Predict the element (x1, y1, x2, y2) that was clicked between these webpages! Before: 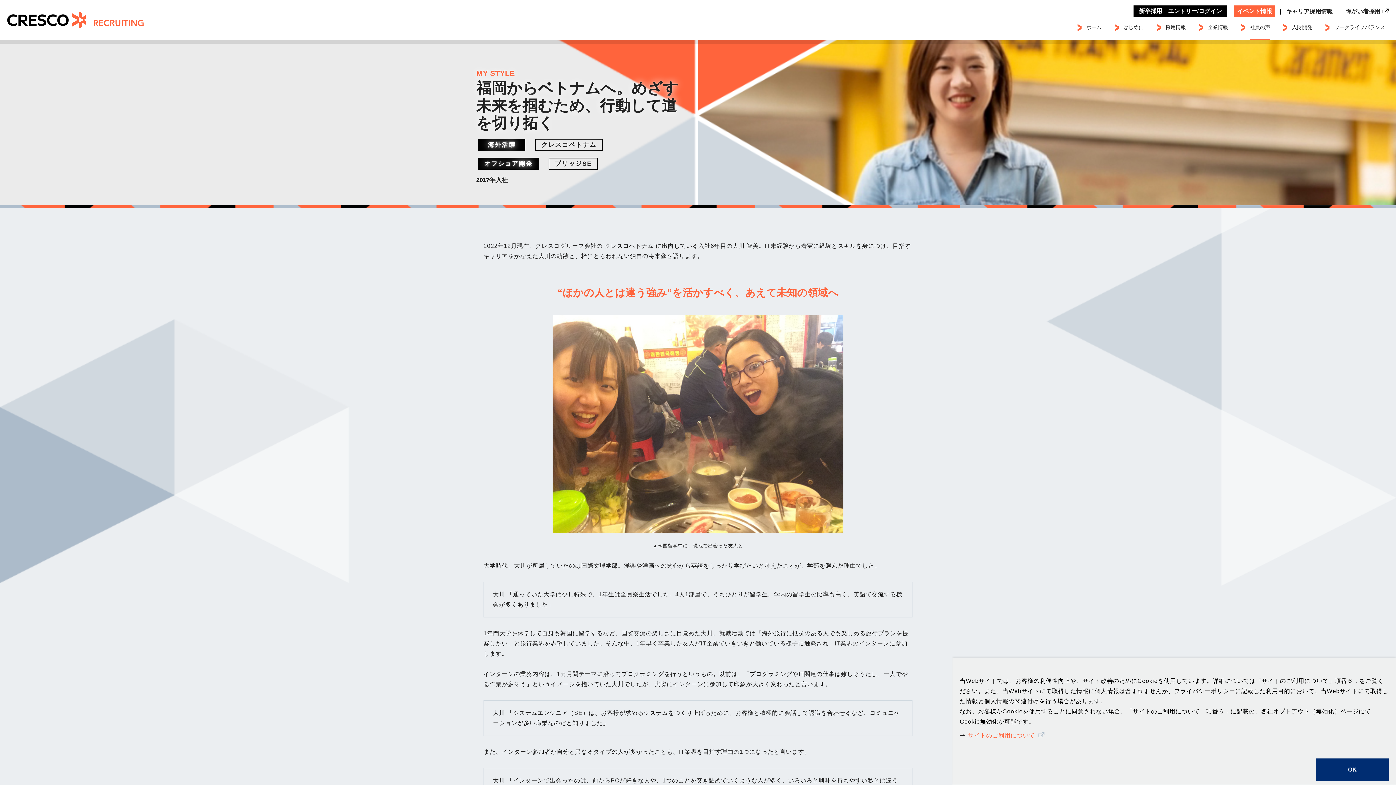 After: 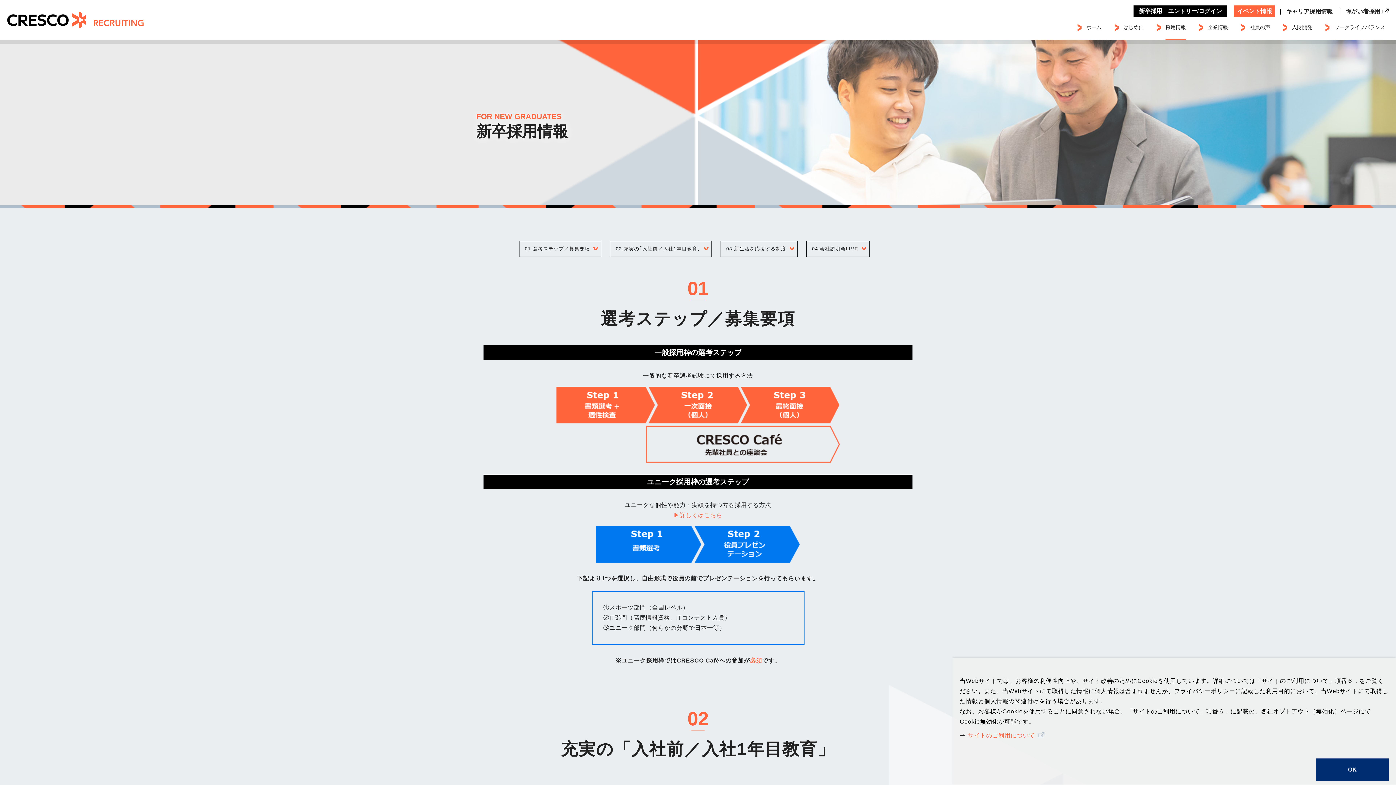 Action: bbox: (1165, 14, 1186, 40) label: 採用情報